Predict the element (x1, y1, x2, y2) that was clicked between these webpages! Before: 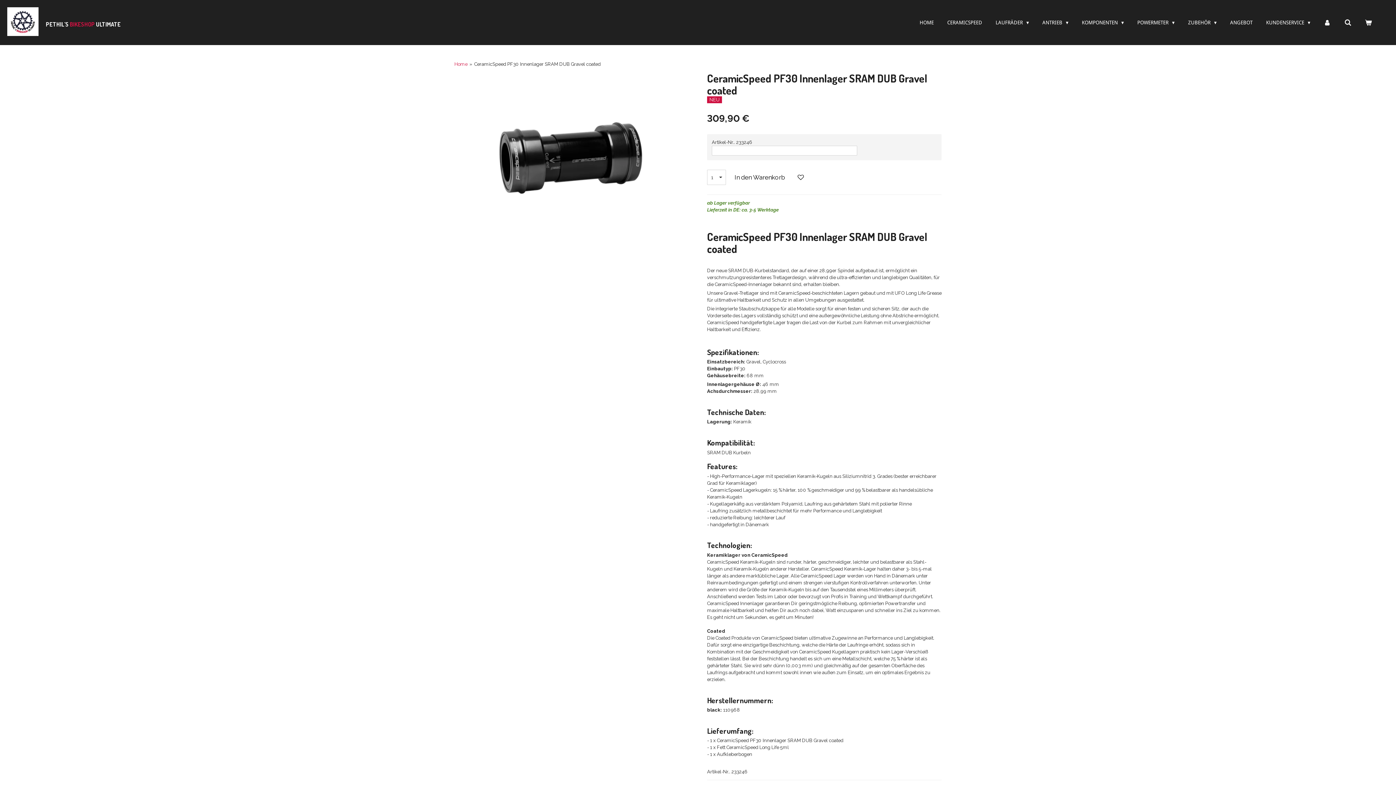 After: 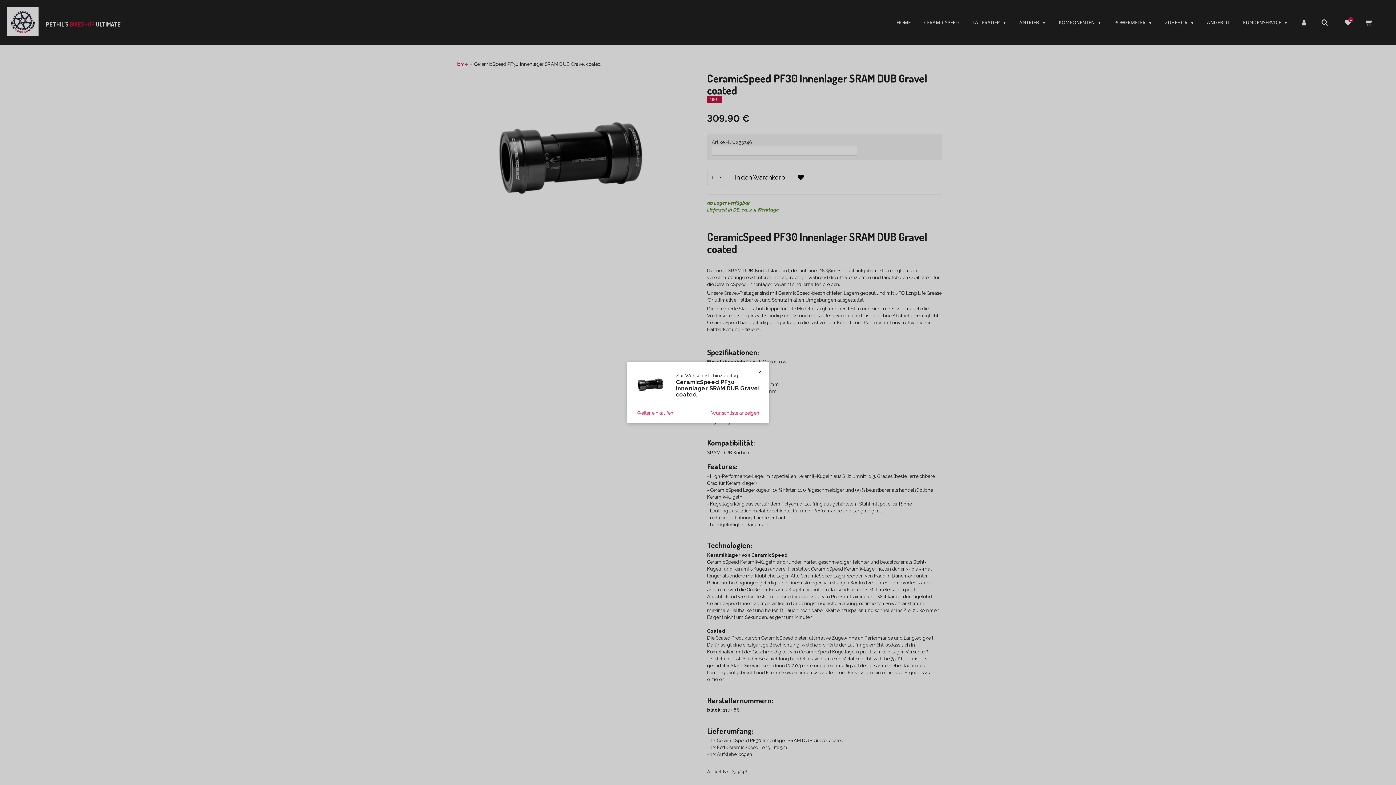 Action: bbox: (793, 169, 808, 185)